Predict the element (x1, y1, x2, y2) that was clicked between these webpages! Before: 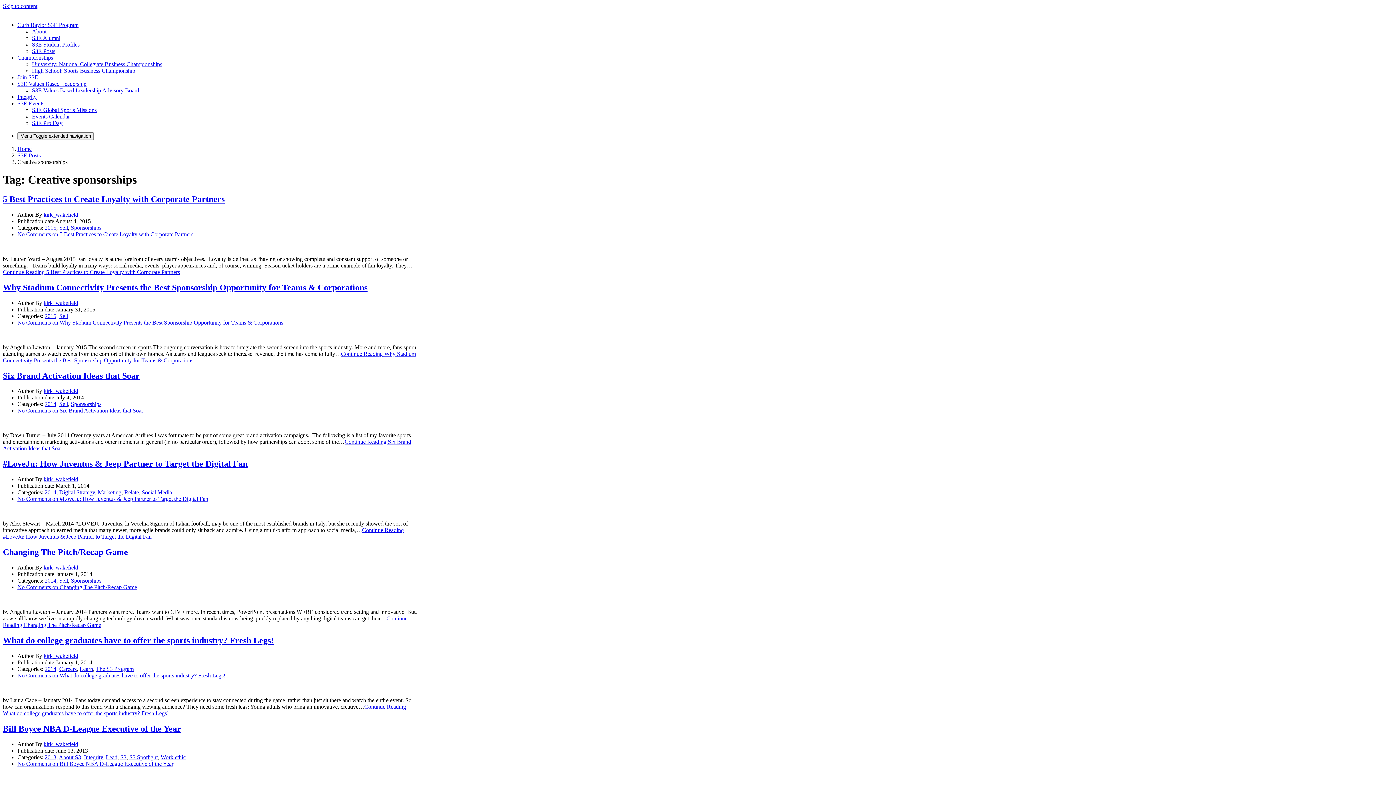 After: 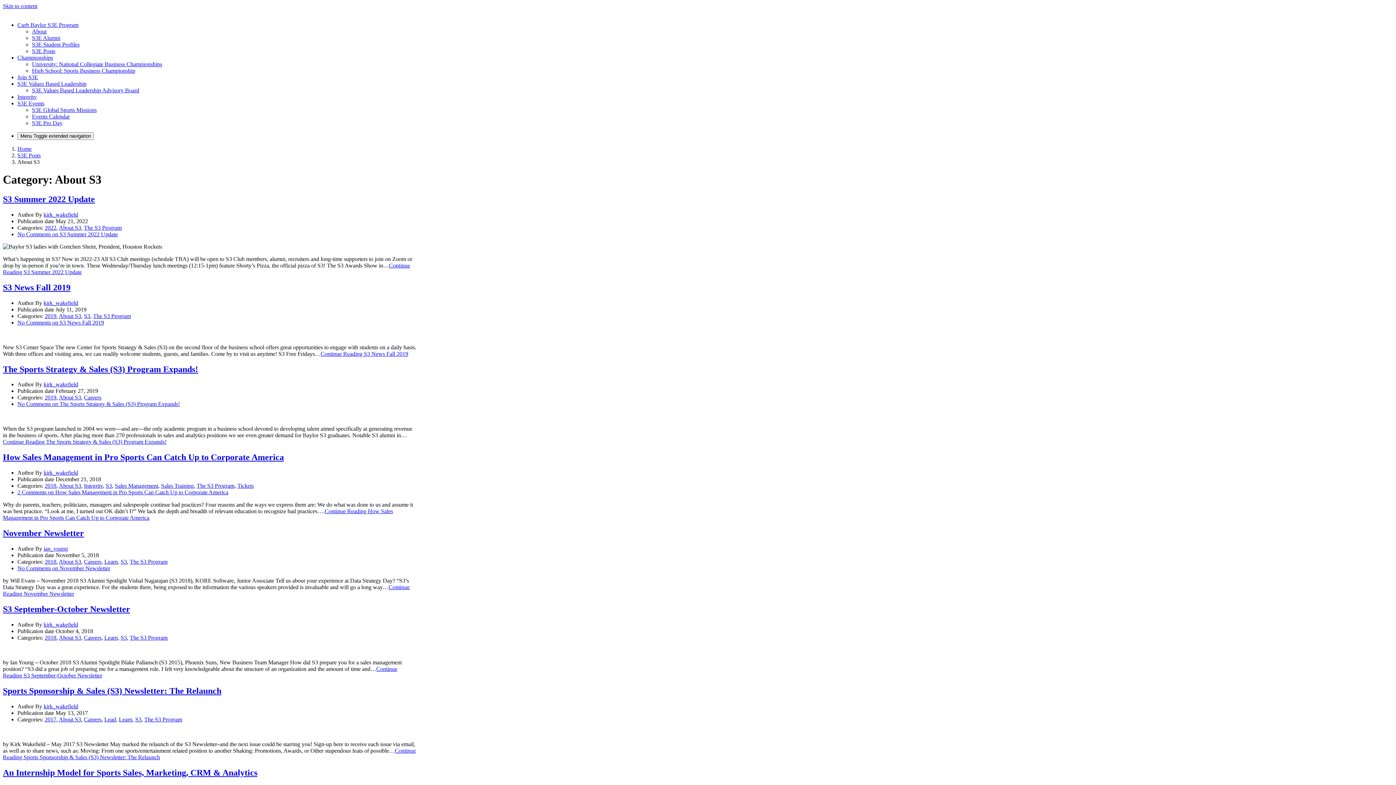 Action: bbox: (58, 754, 81, 760) label: About S3